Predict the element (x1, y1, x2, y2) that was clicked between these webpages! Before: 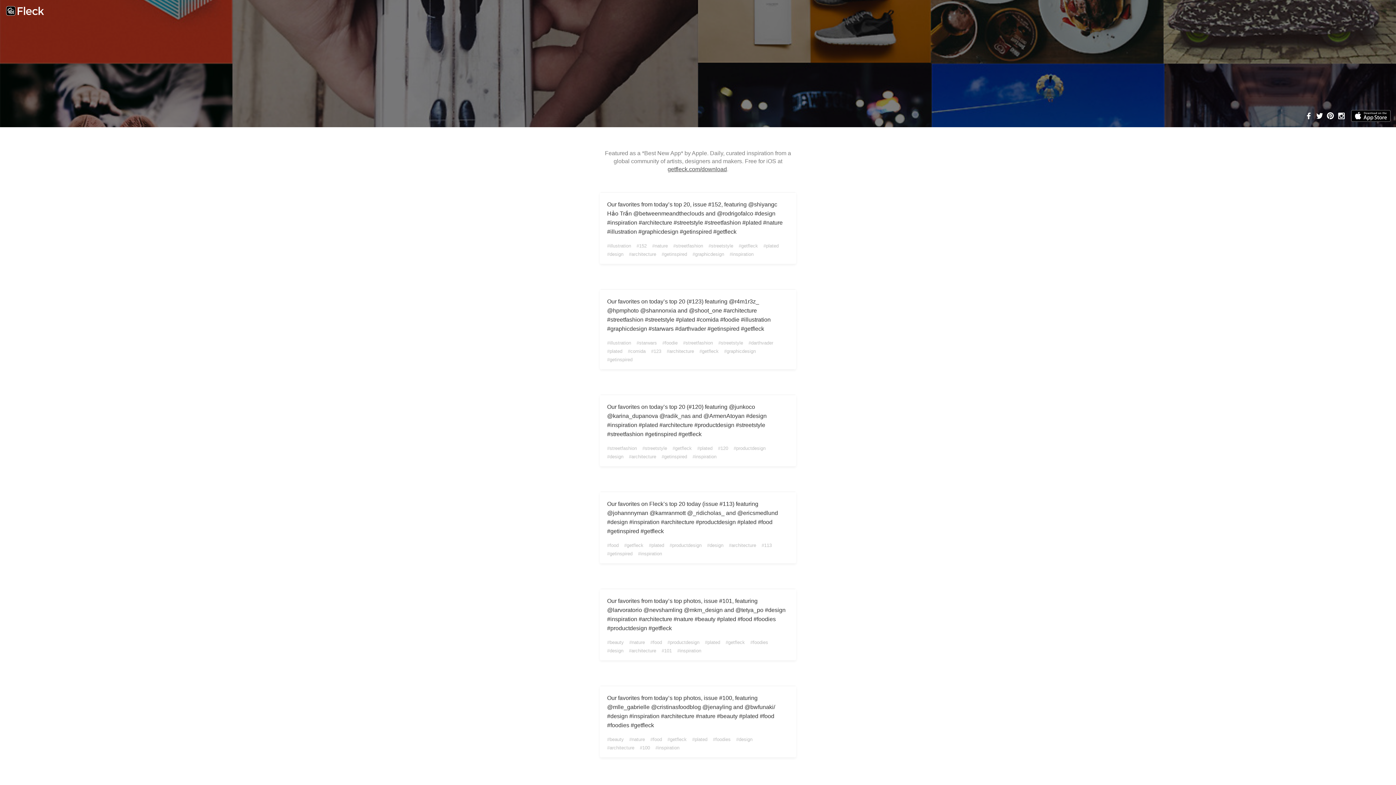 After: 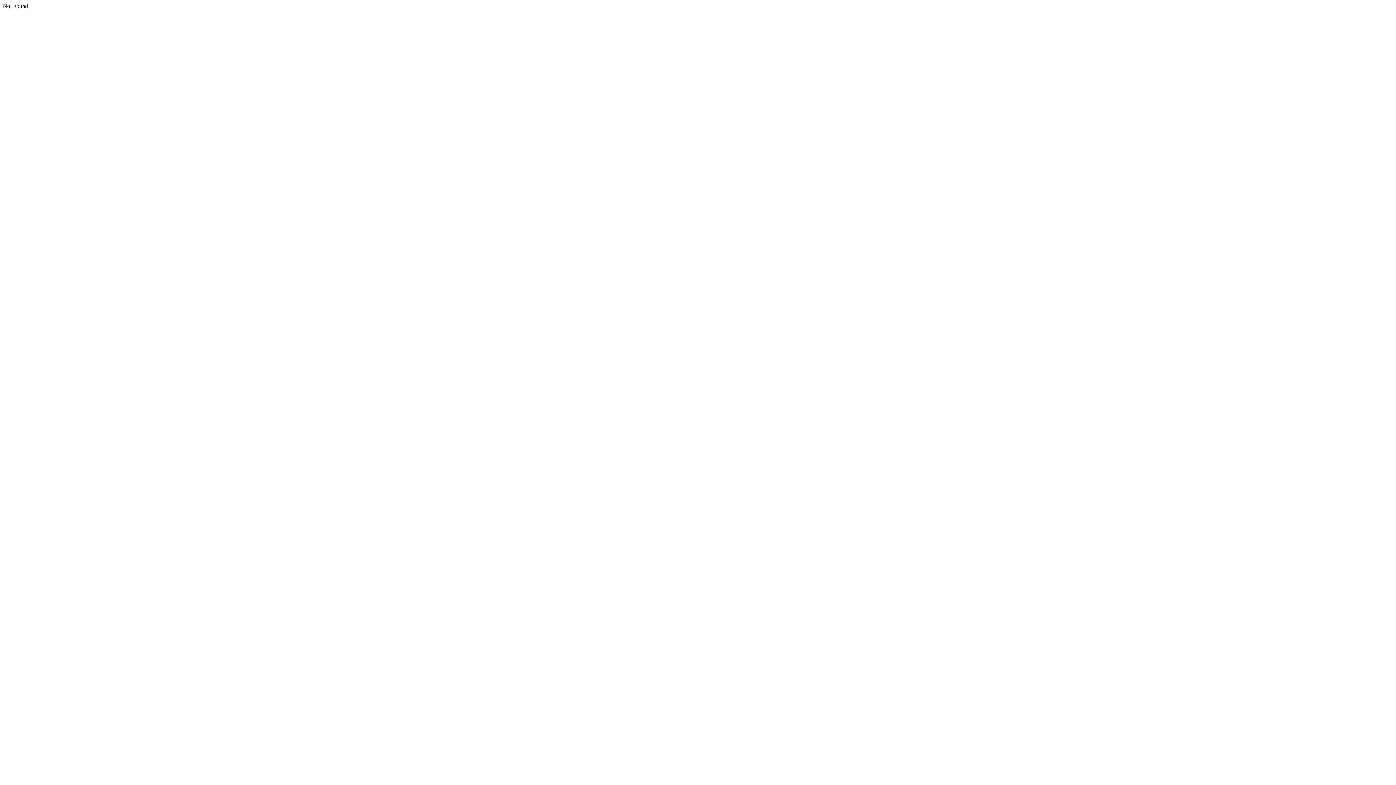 Action: bbox: (1351, 110, 1391, 121)